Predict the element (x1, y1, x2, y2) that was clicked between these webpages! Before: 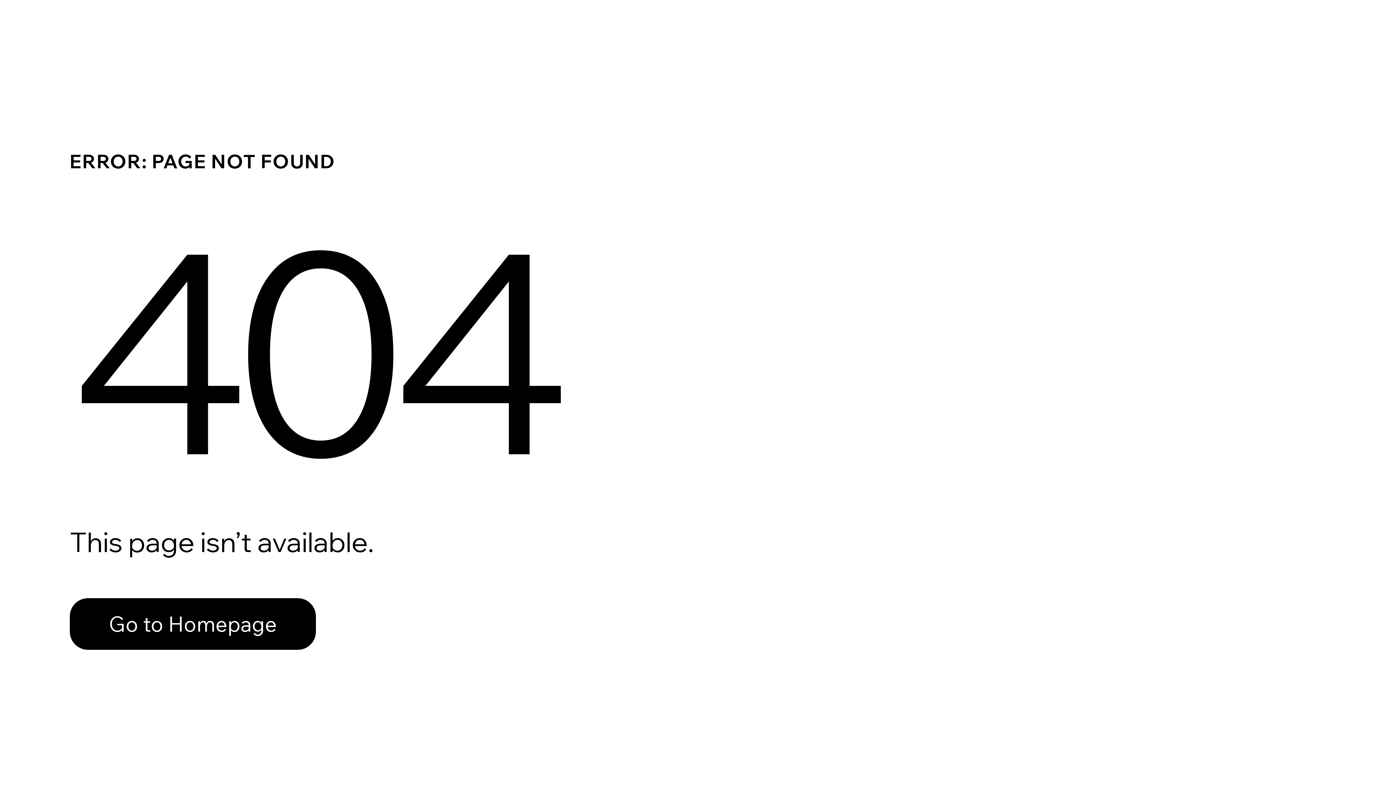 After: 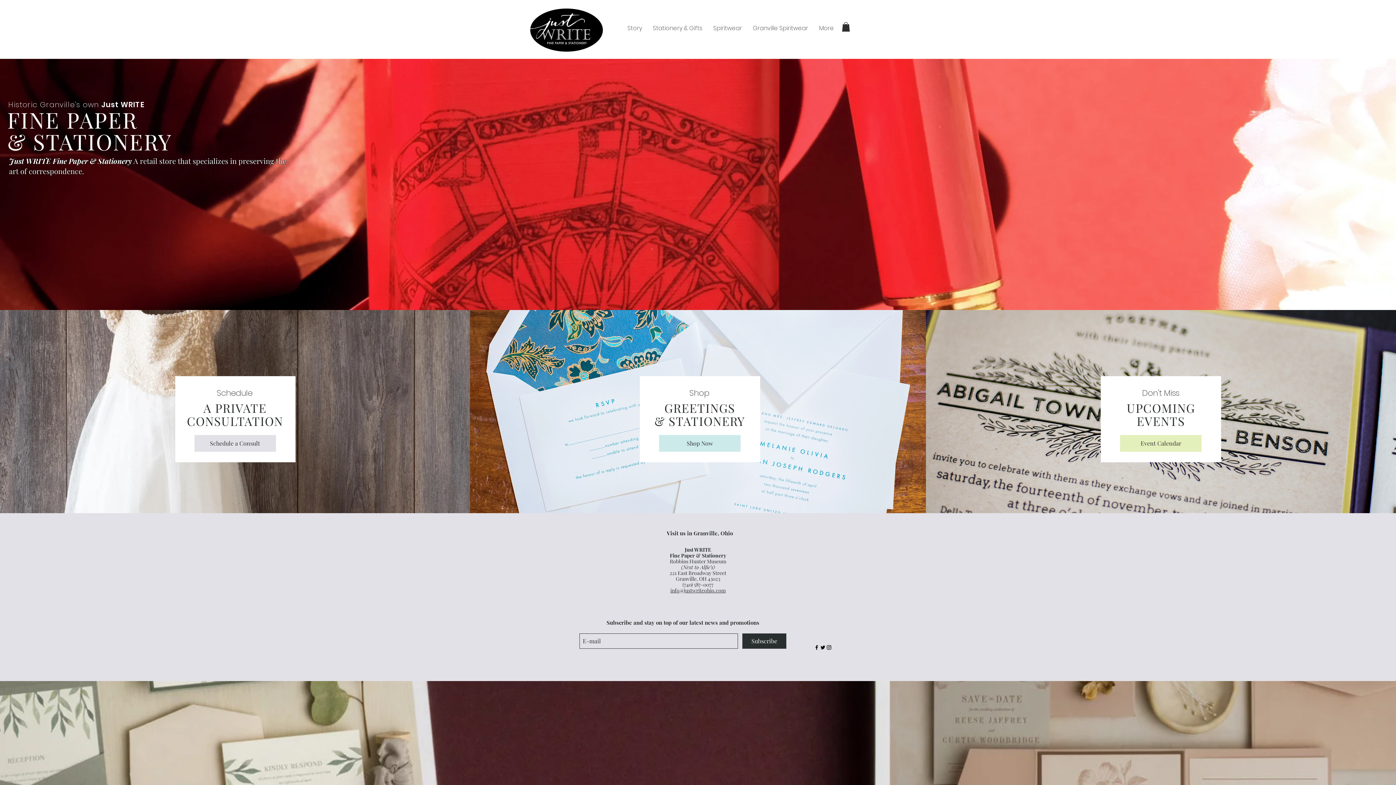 Action: label: Go to Homepage bbox: (69, 598, 316, 650)